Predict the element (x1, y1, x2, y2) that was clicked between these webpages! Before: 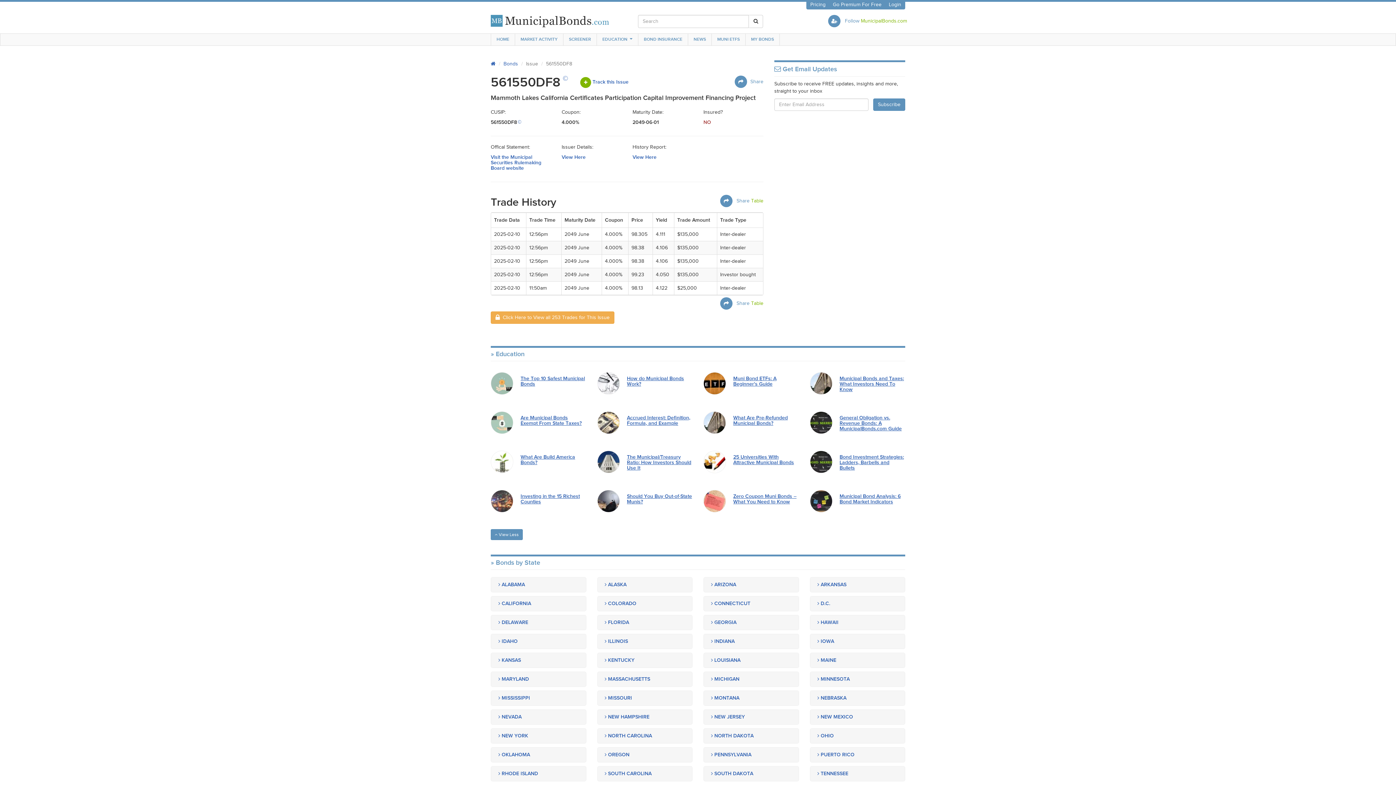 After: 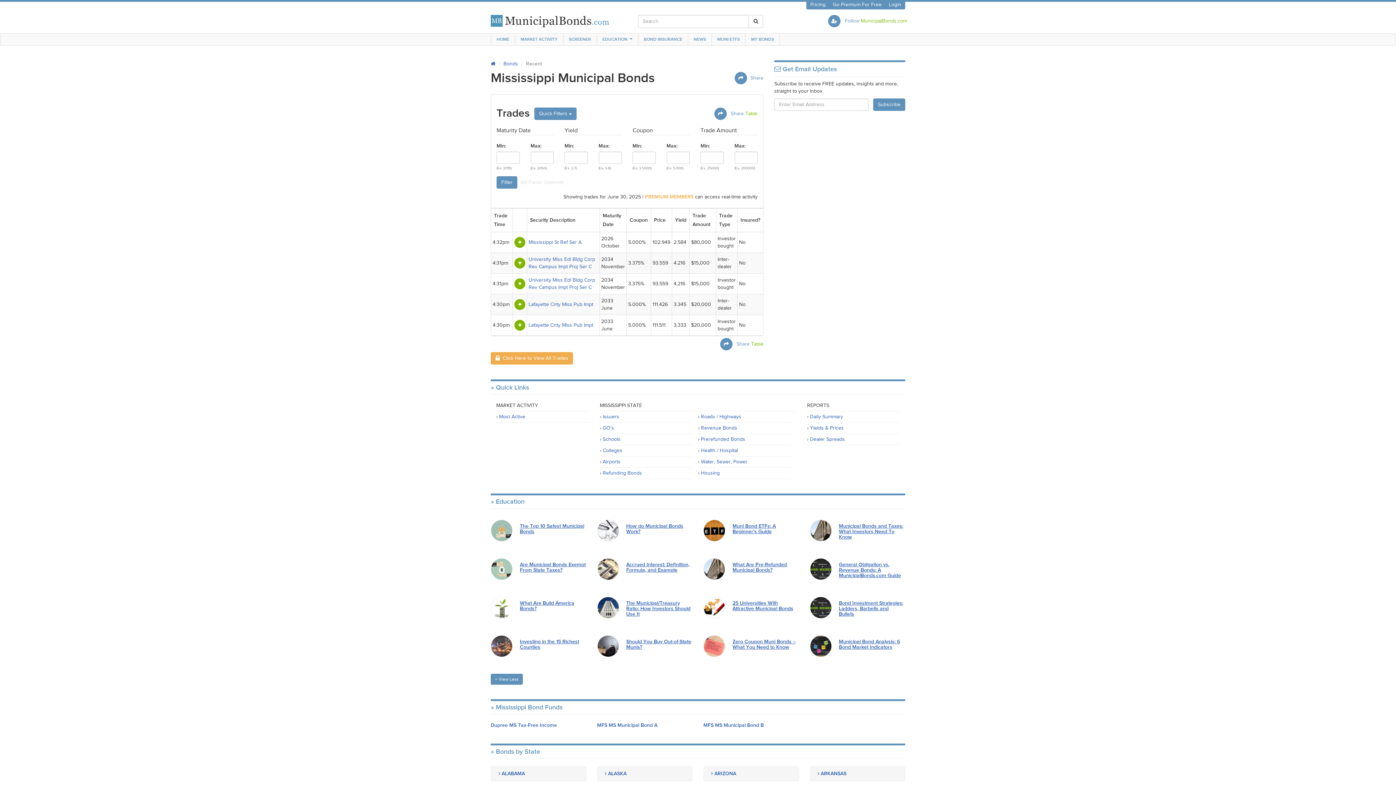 Action: label:  MISSISSIPPI bbox: (490, 690, 586, 706)